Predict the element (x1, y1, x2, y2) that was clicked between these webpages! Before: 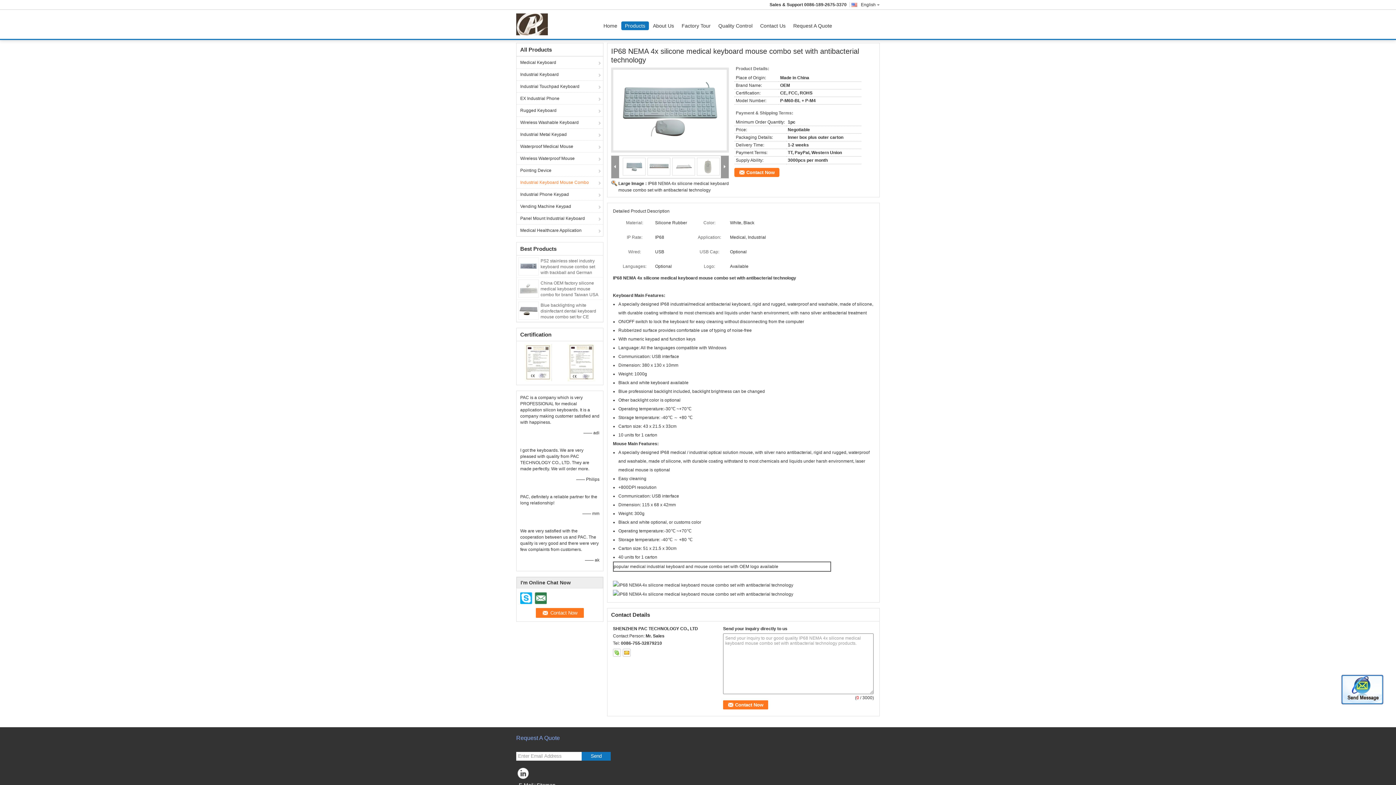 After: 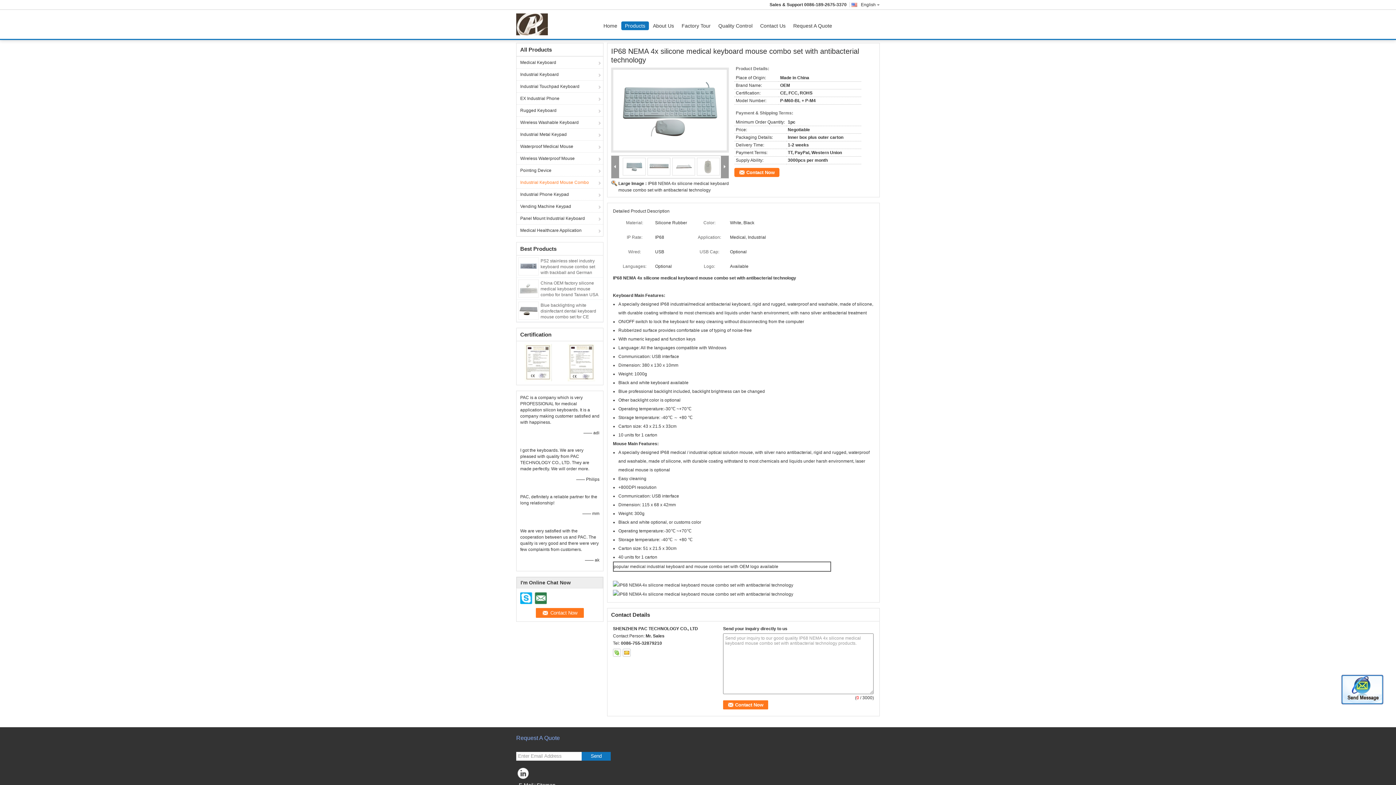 Action: bbox: (524, 359, 552, 364)